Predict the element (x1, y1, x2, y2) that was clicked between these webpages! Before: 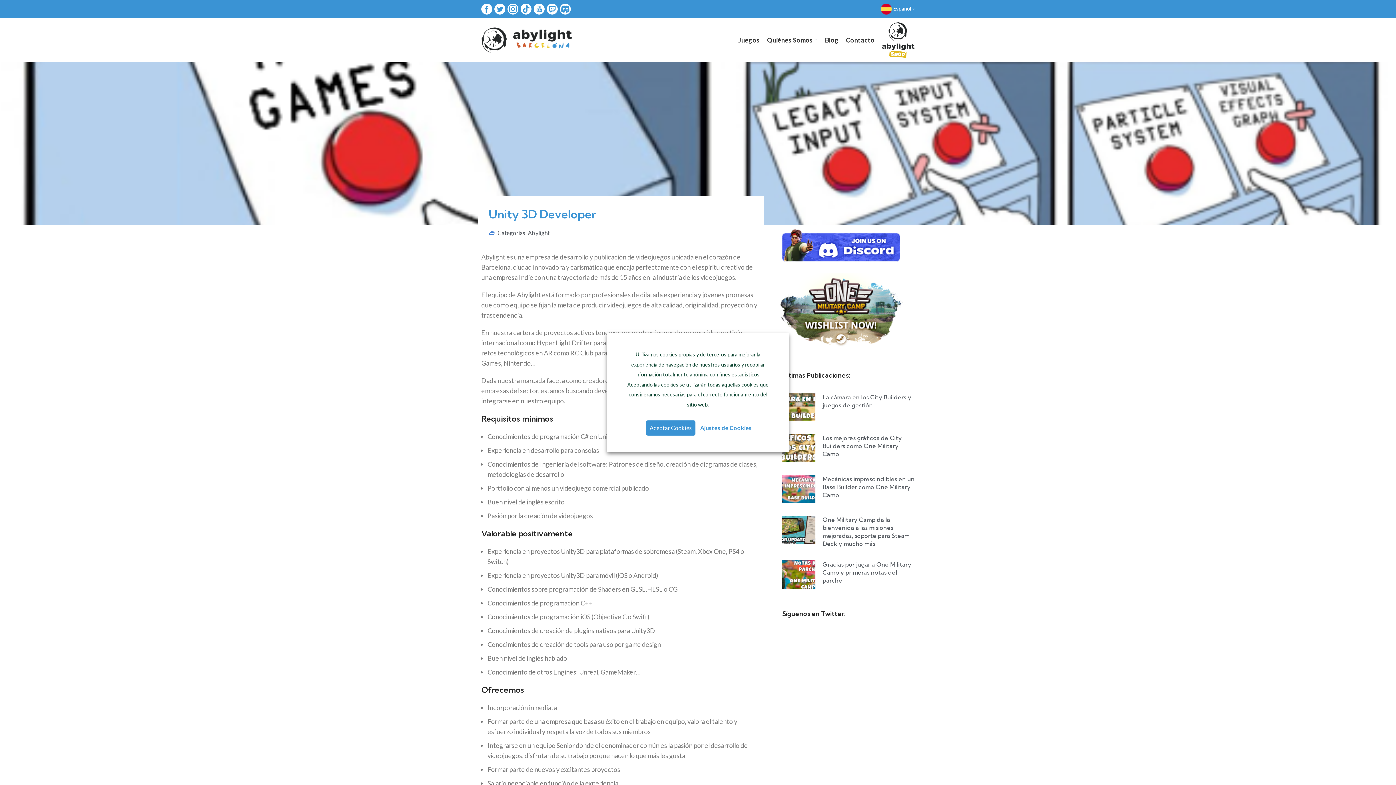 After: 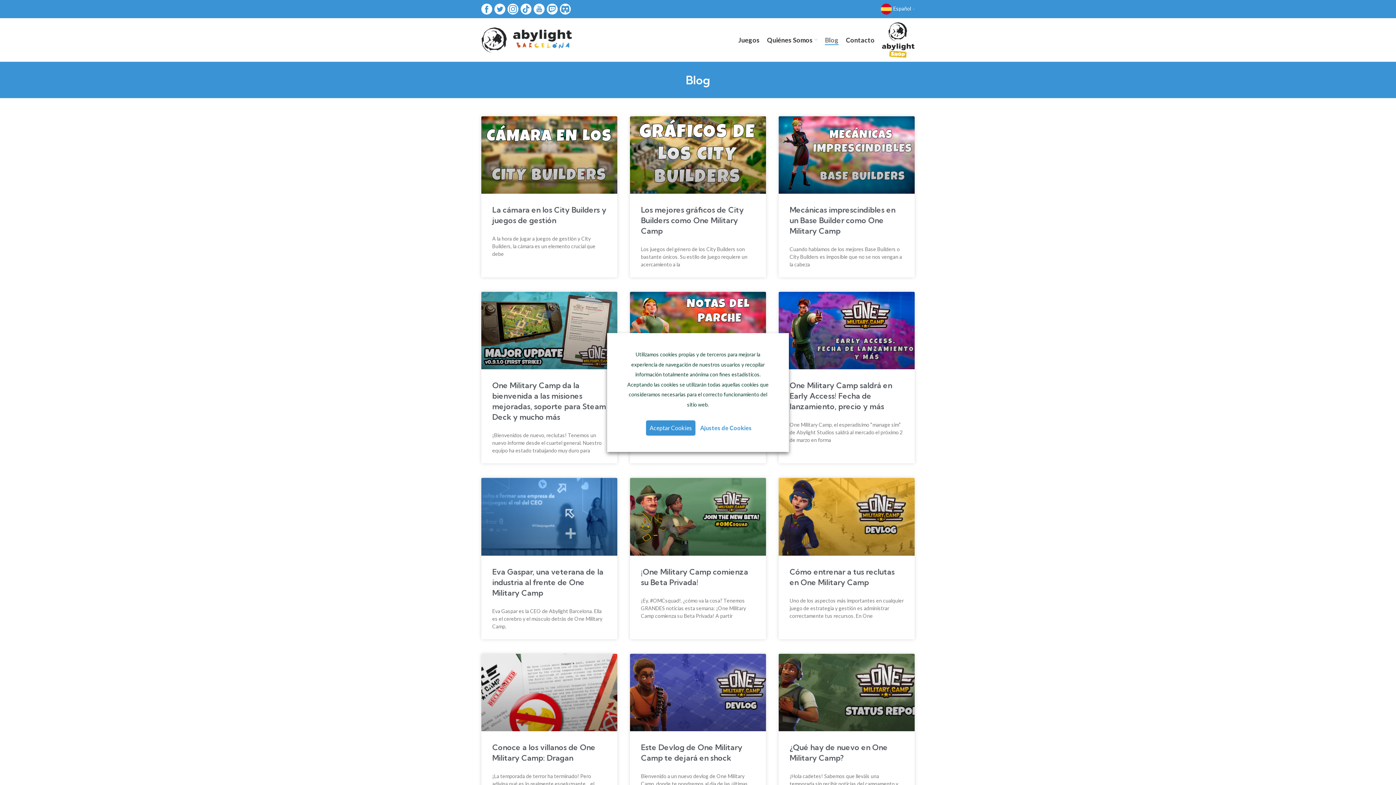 Action: label: Blog bbox: (821, 32, 842, 47)